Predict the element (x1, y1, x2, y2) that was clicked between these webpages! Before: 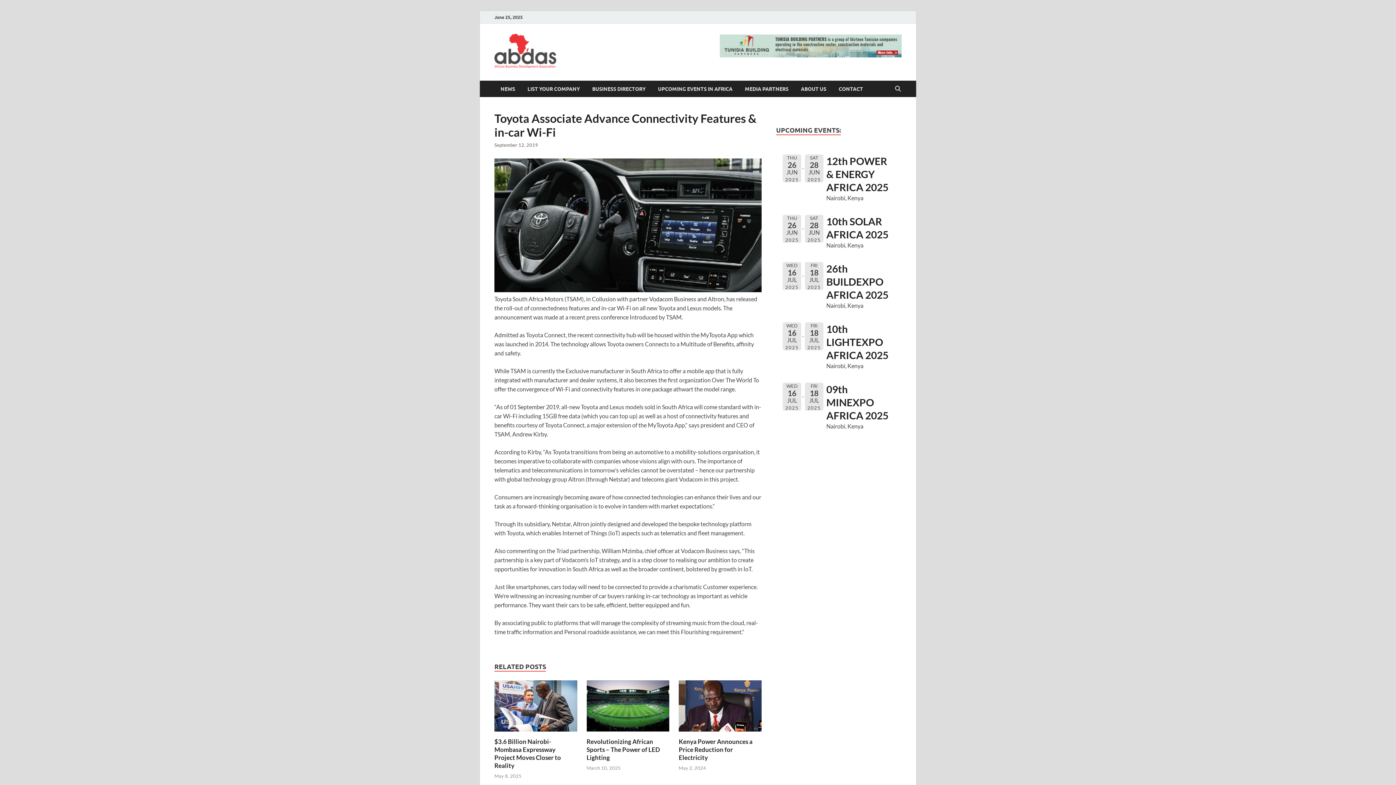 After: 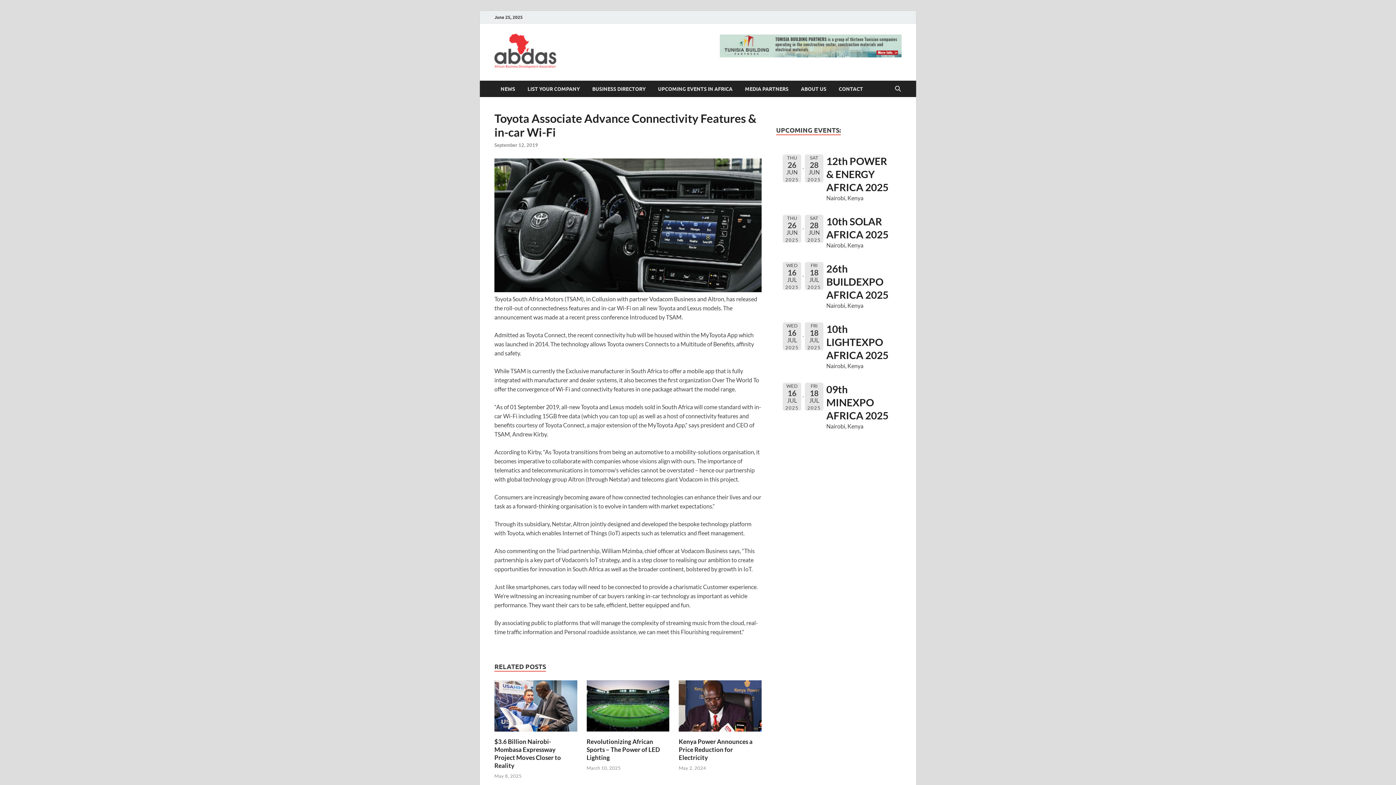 Action: bbox: (720, 30, 901, 57)